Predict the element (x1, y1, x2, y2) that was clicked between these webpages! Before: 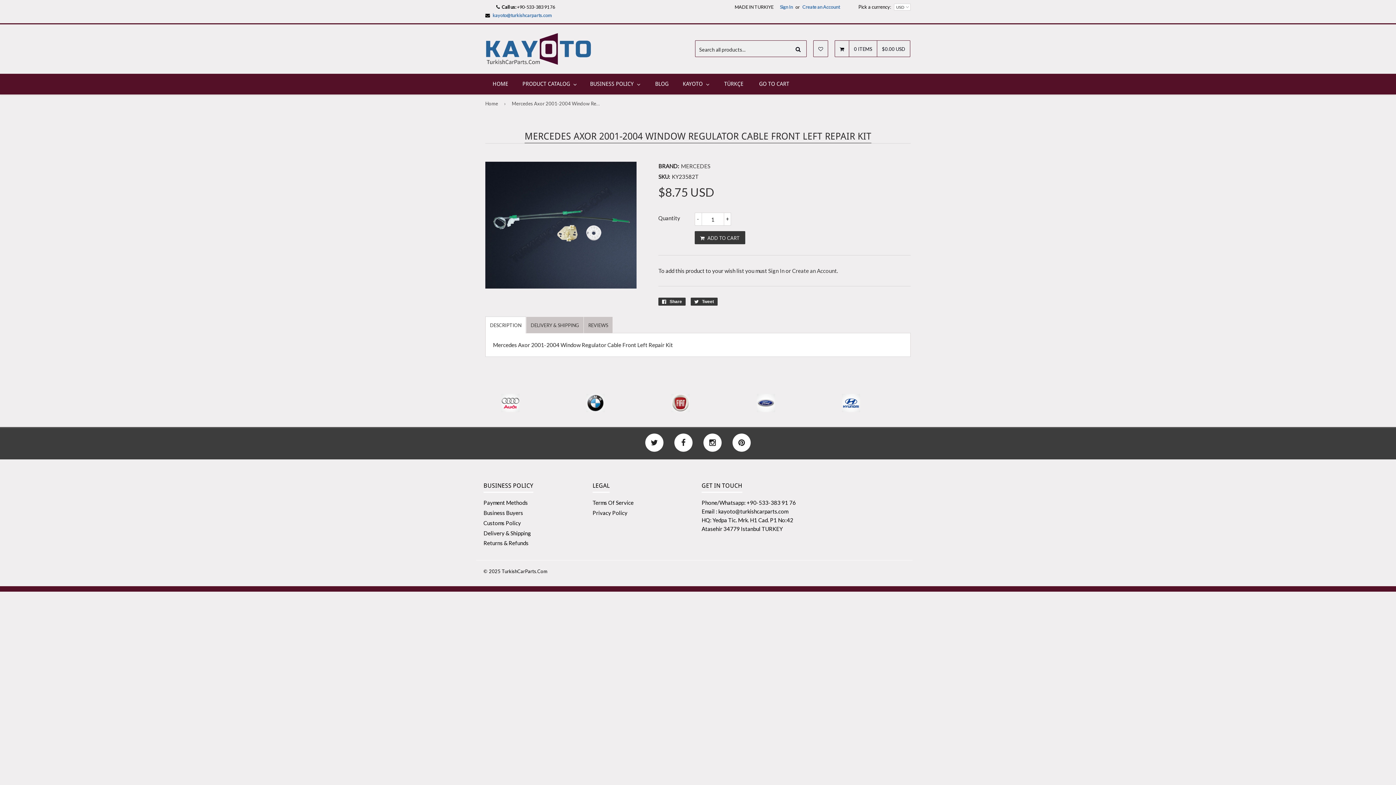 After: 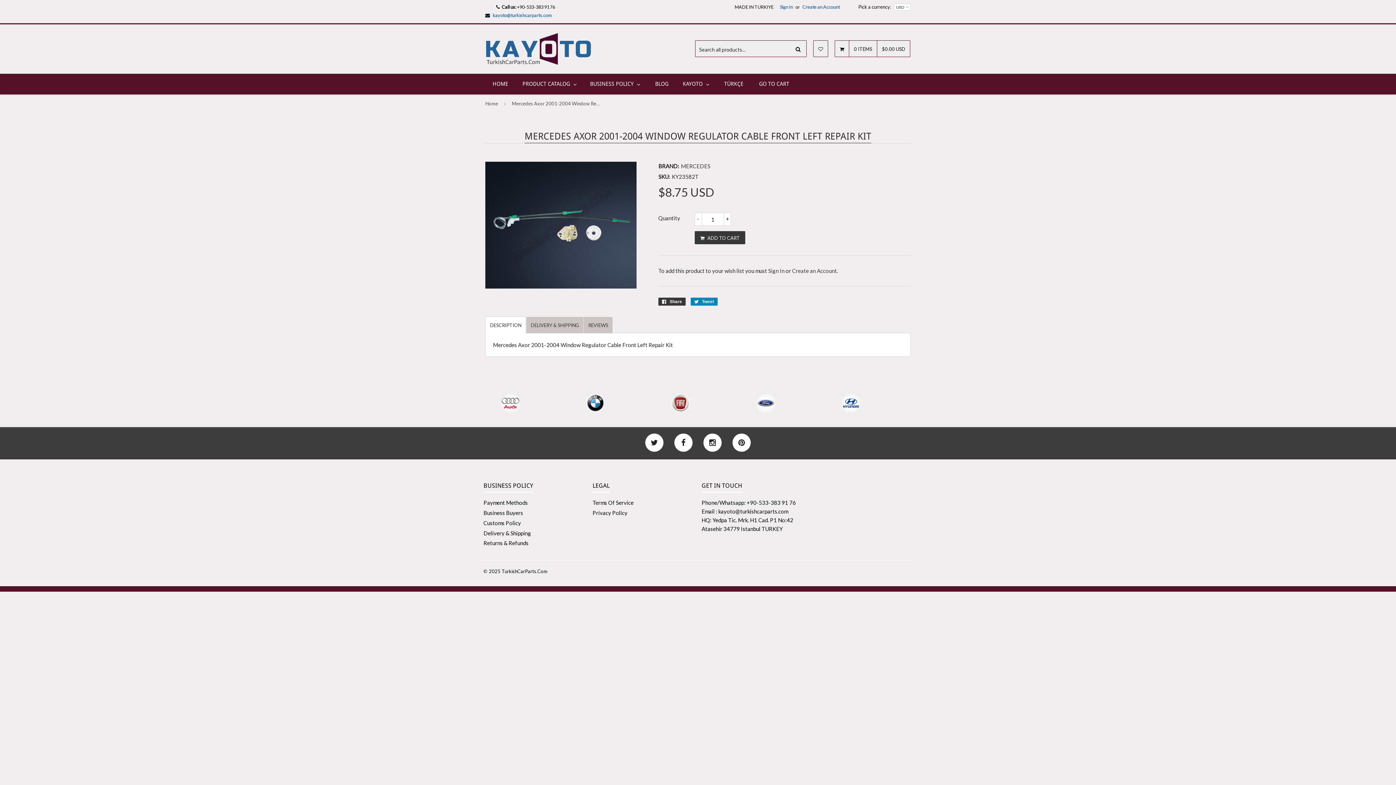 Action: bbox: (690, 297, 717, 305) label:  Tweet